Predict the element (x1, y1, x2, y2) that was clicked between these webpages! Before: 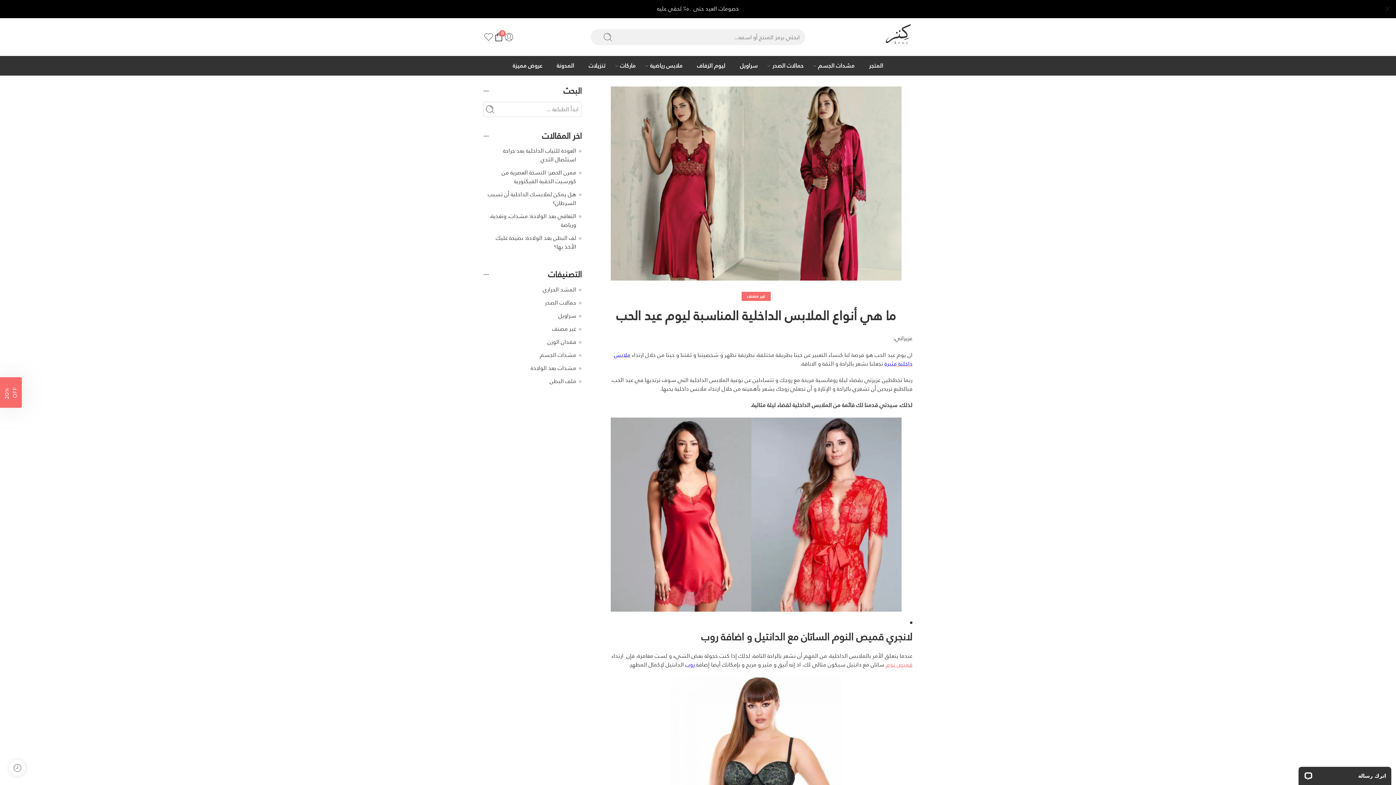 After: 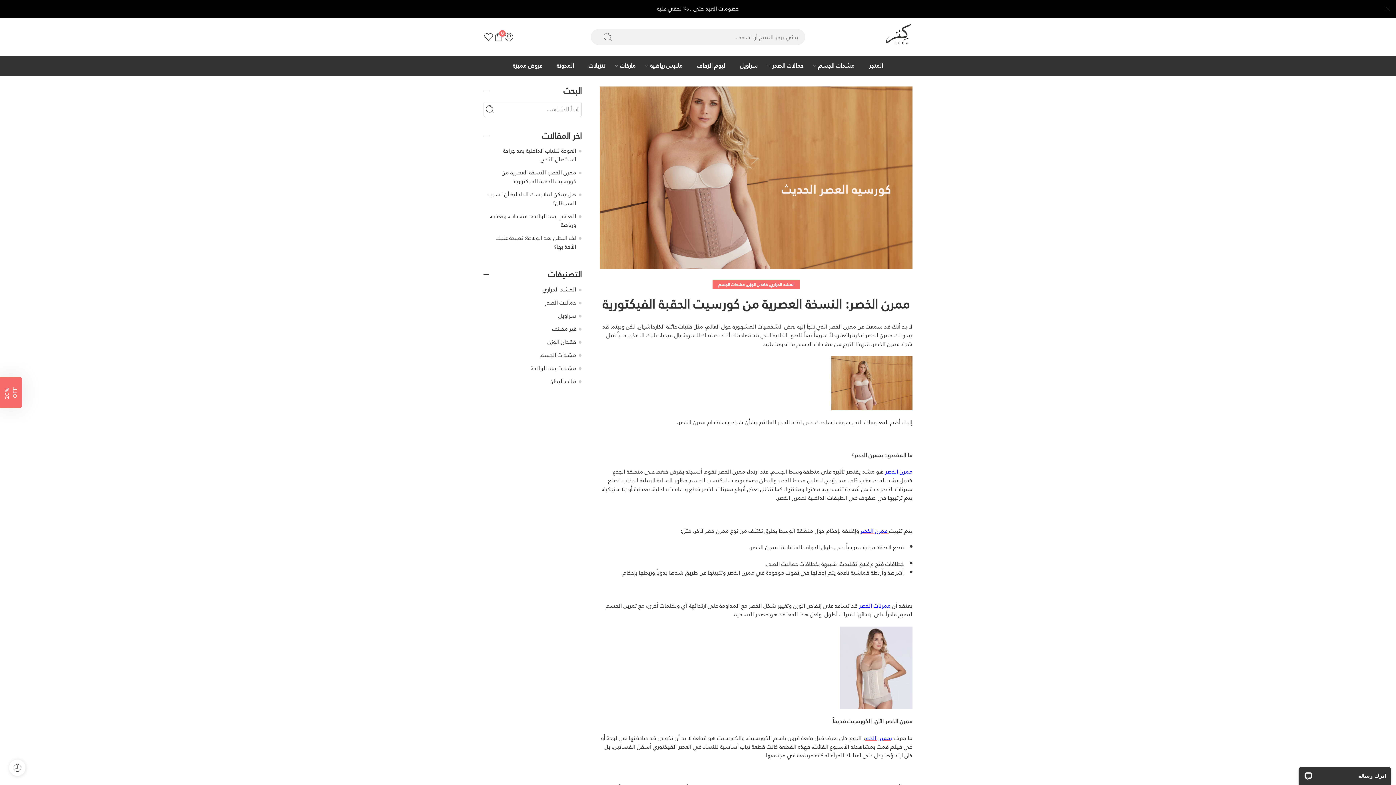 Action: label: ممرن الخصر: النسخة العصرية من كورسيت الحقبة الفيكتورية bbox: (501, 167, 576, 187)